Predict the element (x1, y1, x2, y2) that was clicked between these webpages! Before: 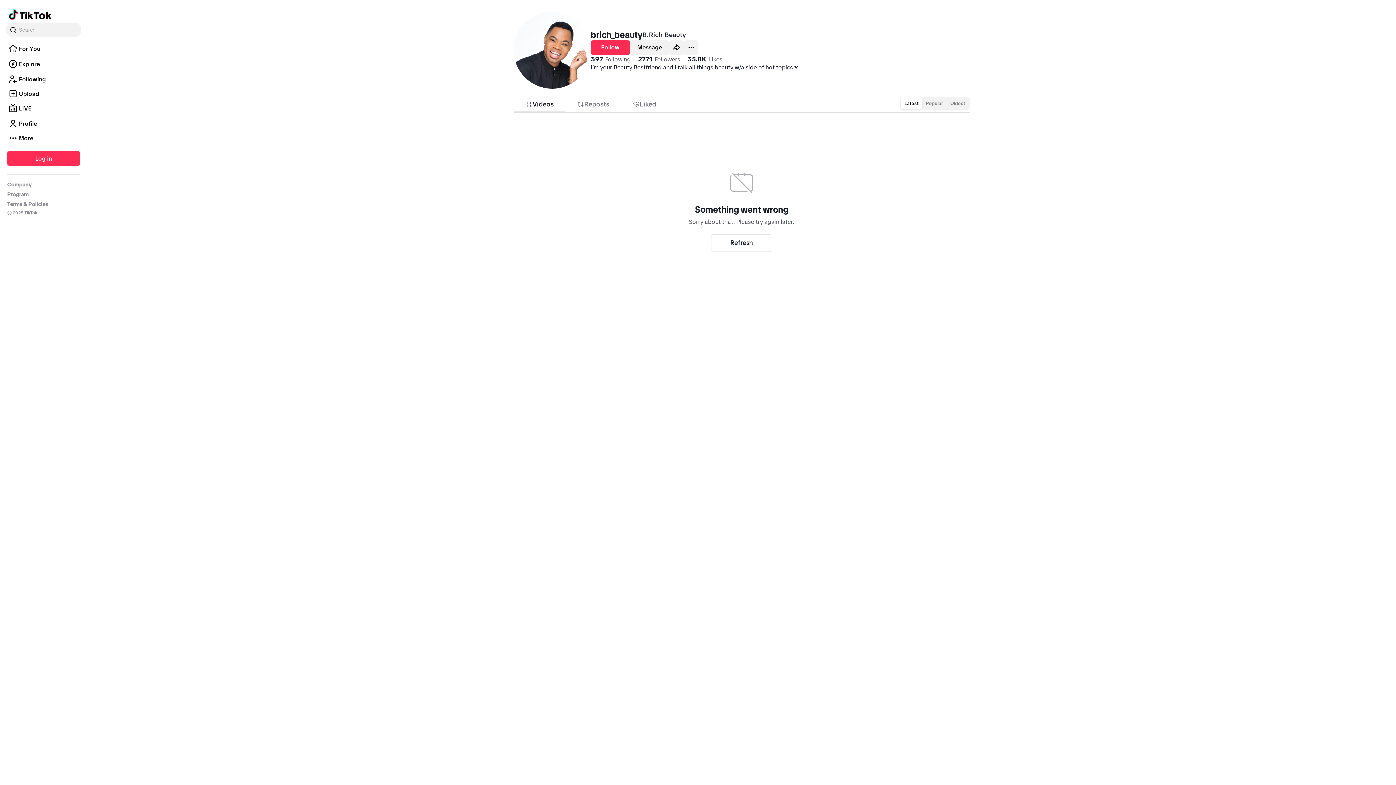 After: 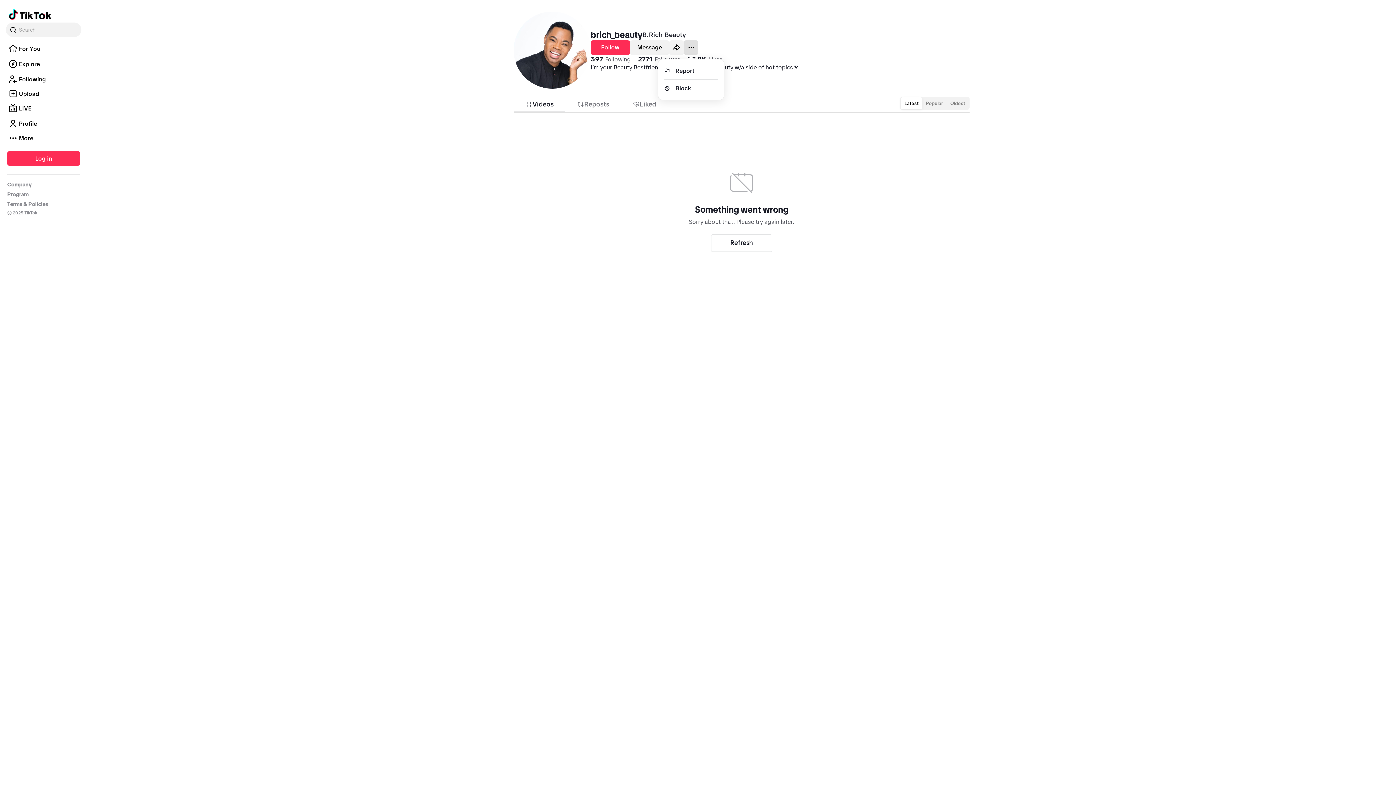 Action: bbox: (684, 40, 698, 54) label: Actions